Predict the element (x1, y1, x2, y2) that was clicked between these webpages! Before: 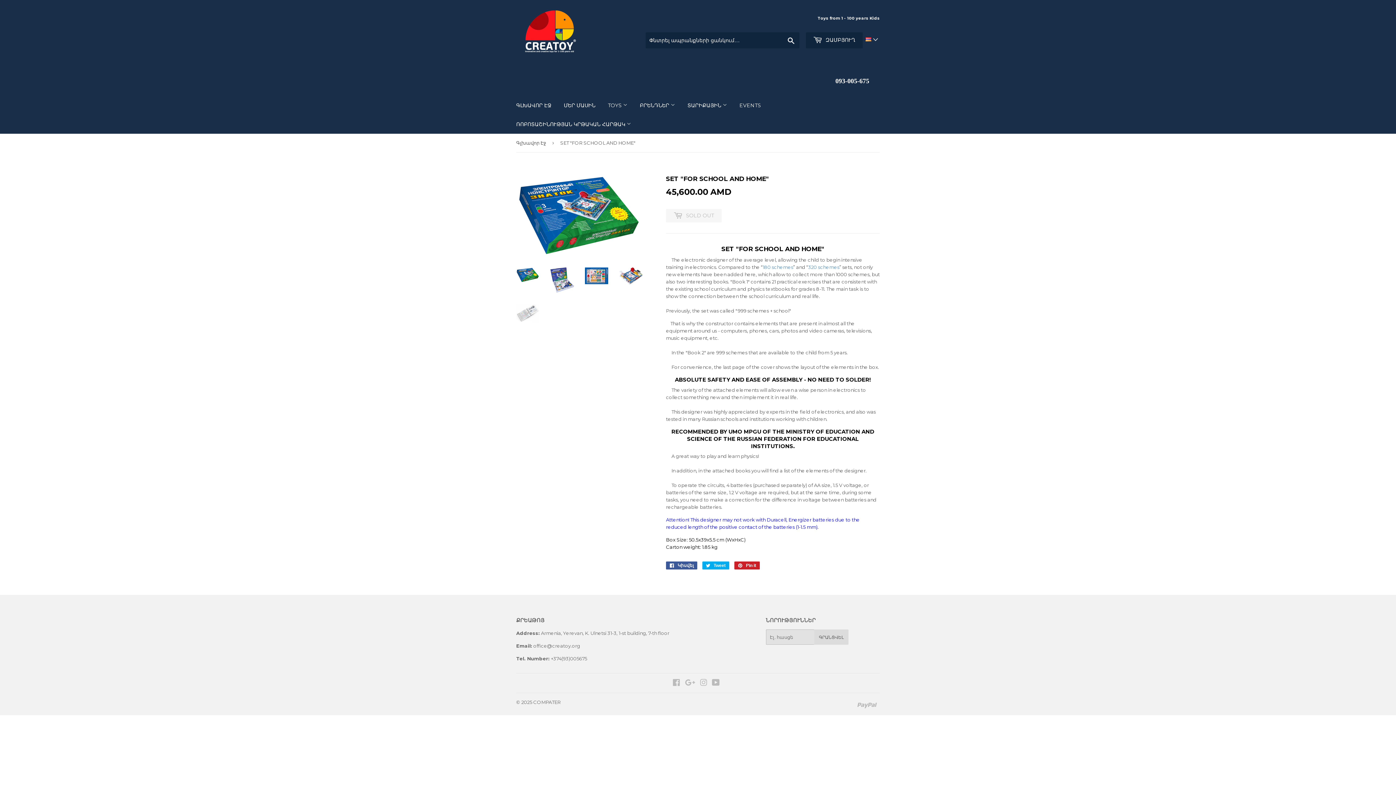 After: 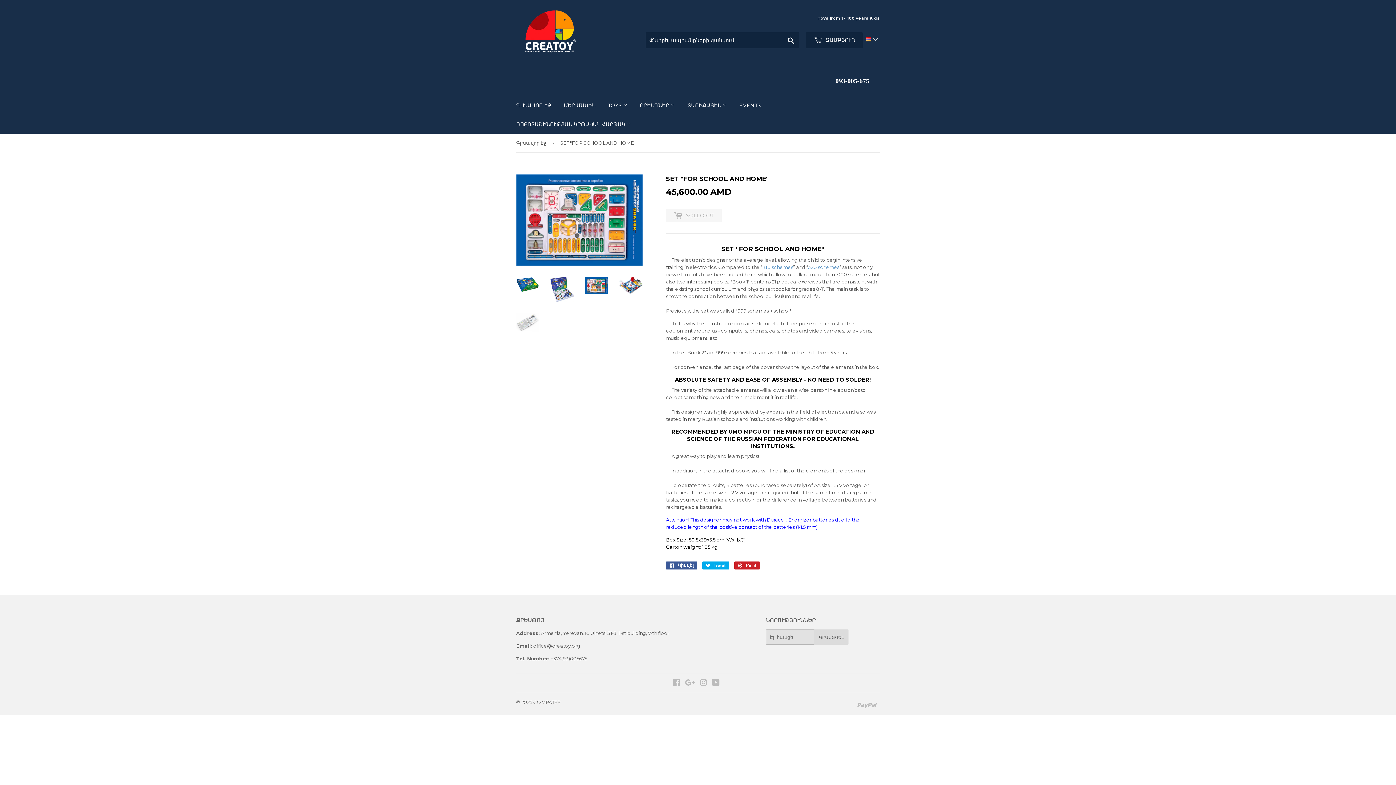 Action: bbox: (585, 267, 608, 284)